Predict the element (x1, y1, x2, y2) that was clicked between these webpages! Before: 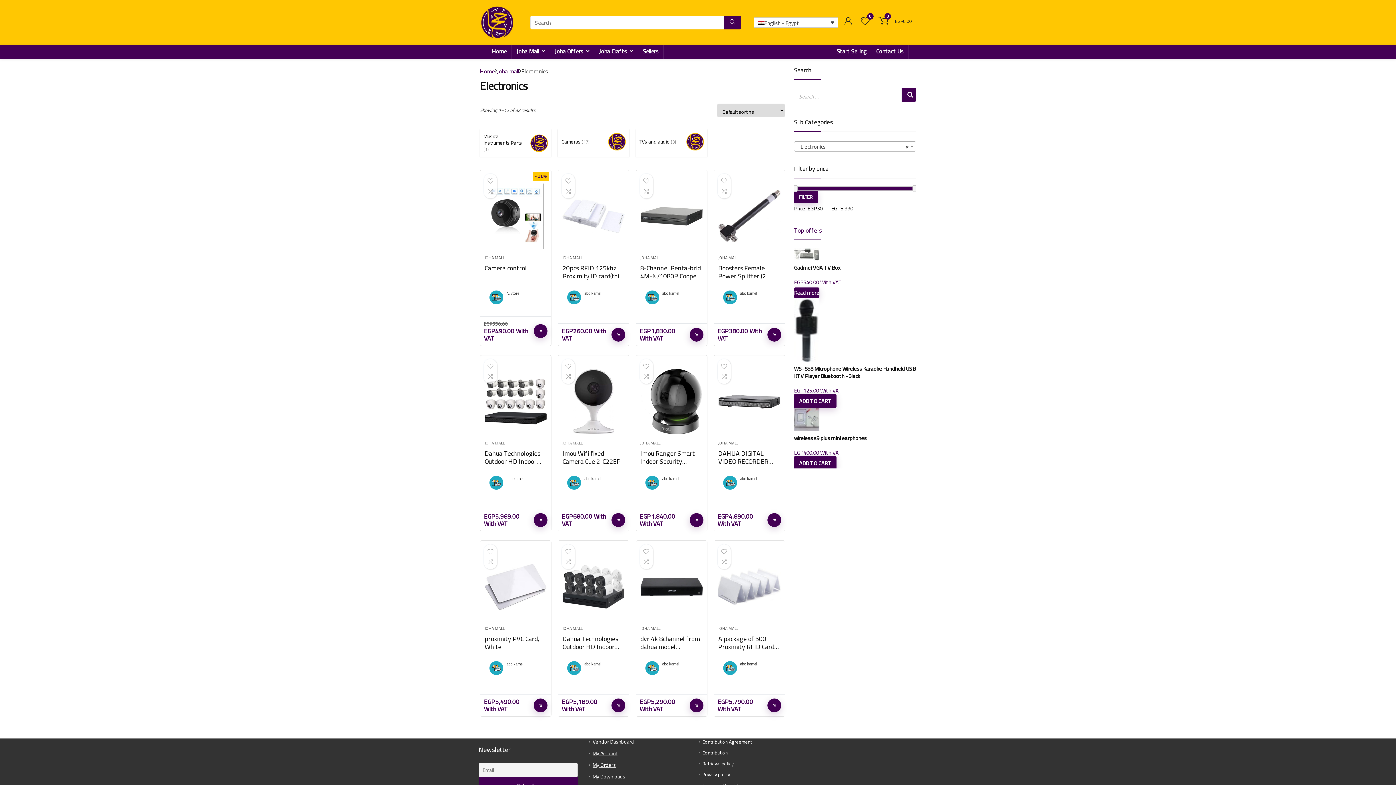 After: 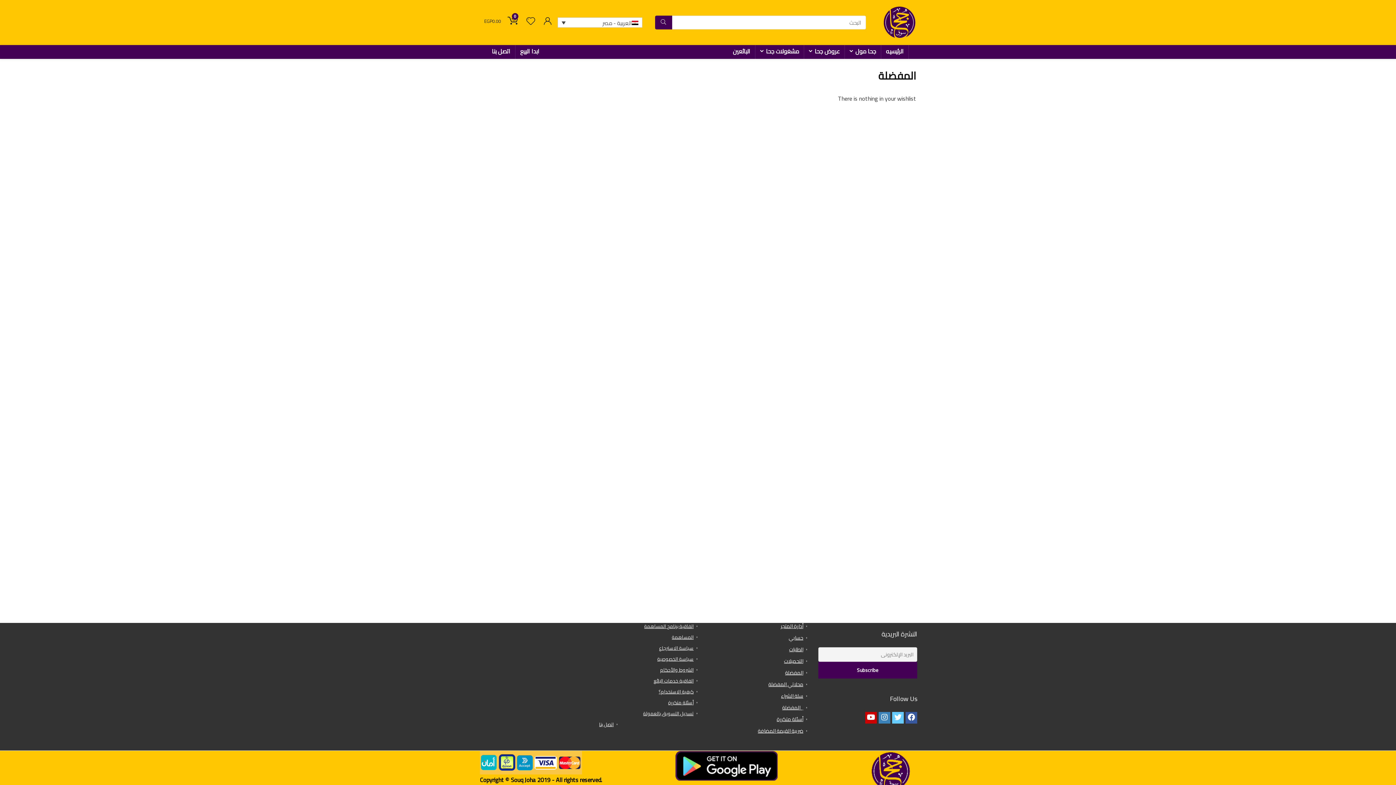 Action: label: 0 bbox: (861, 13, 869, 29)